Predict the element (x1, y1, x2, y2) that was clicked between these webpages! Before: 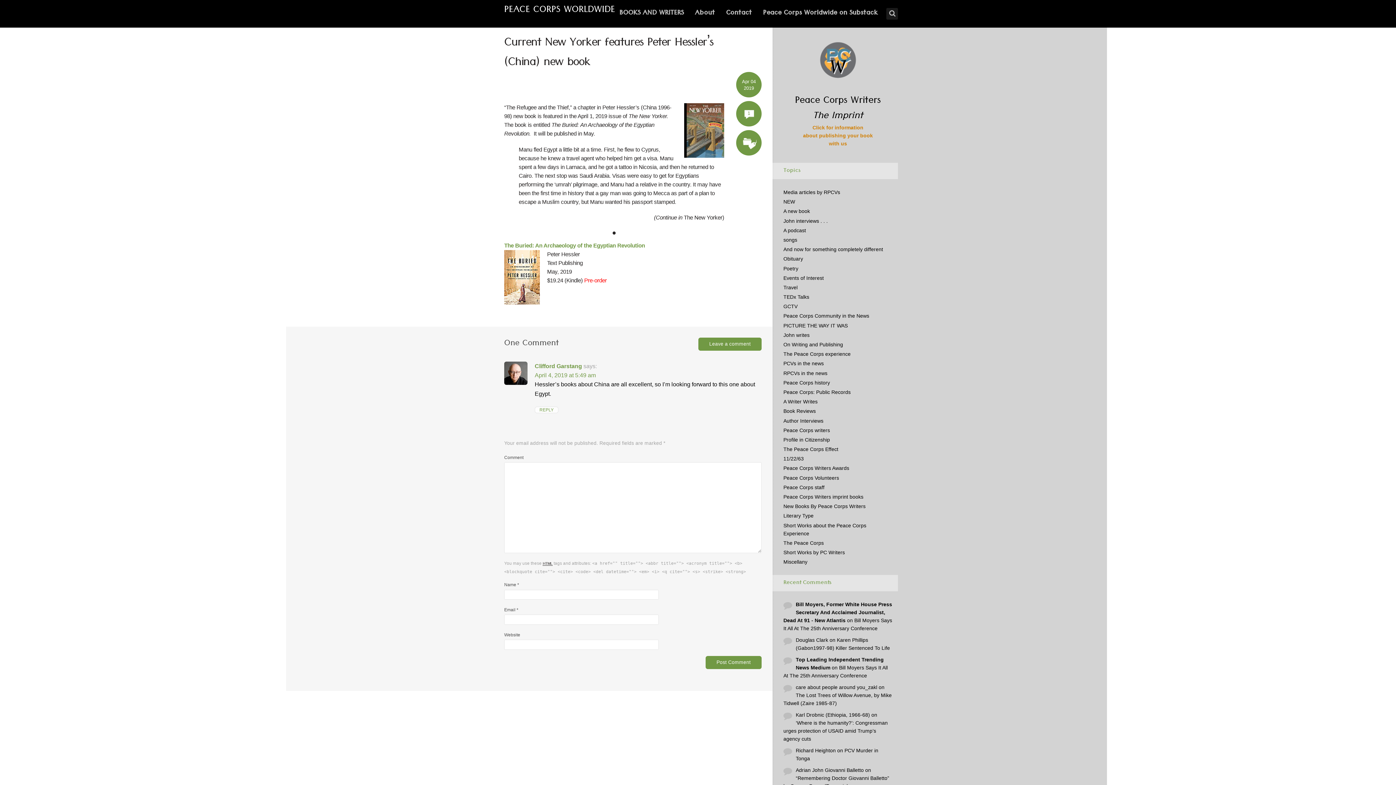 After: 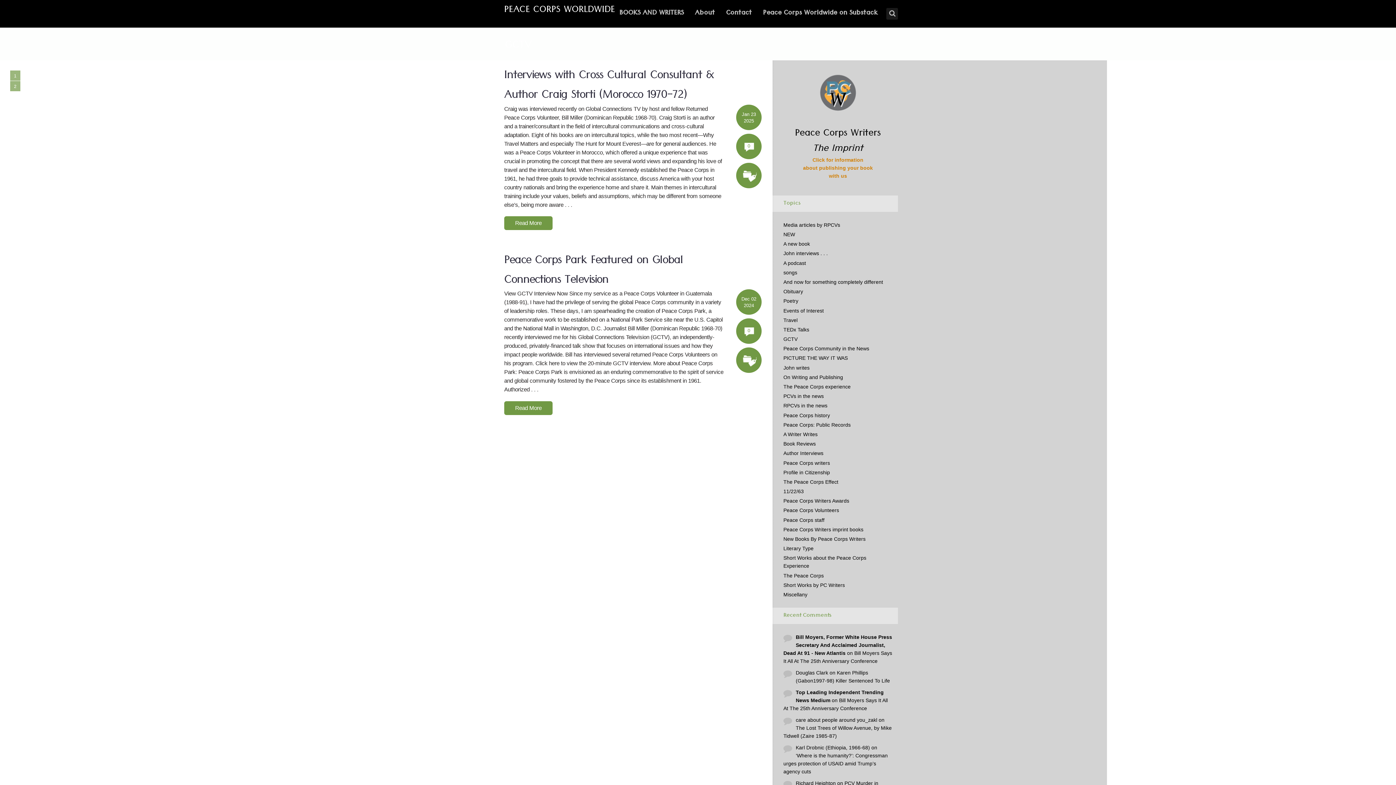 Action: label: GCTV bbox: (783, 303, 797, 309)